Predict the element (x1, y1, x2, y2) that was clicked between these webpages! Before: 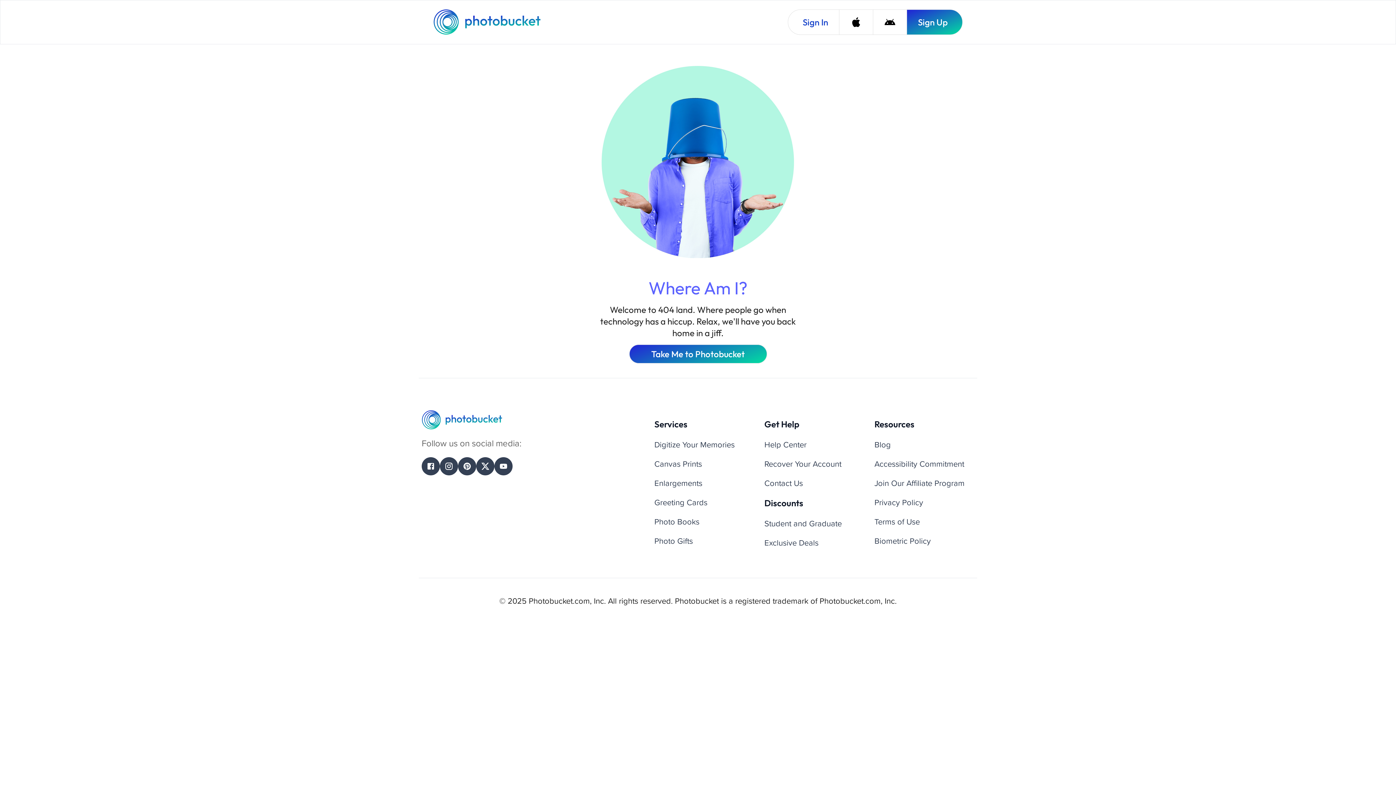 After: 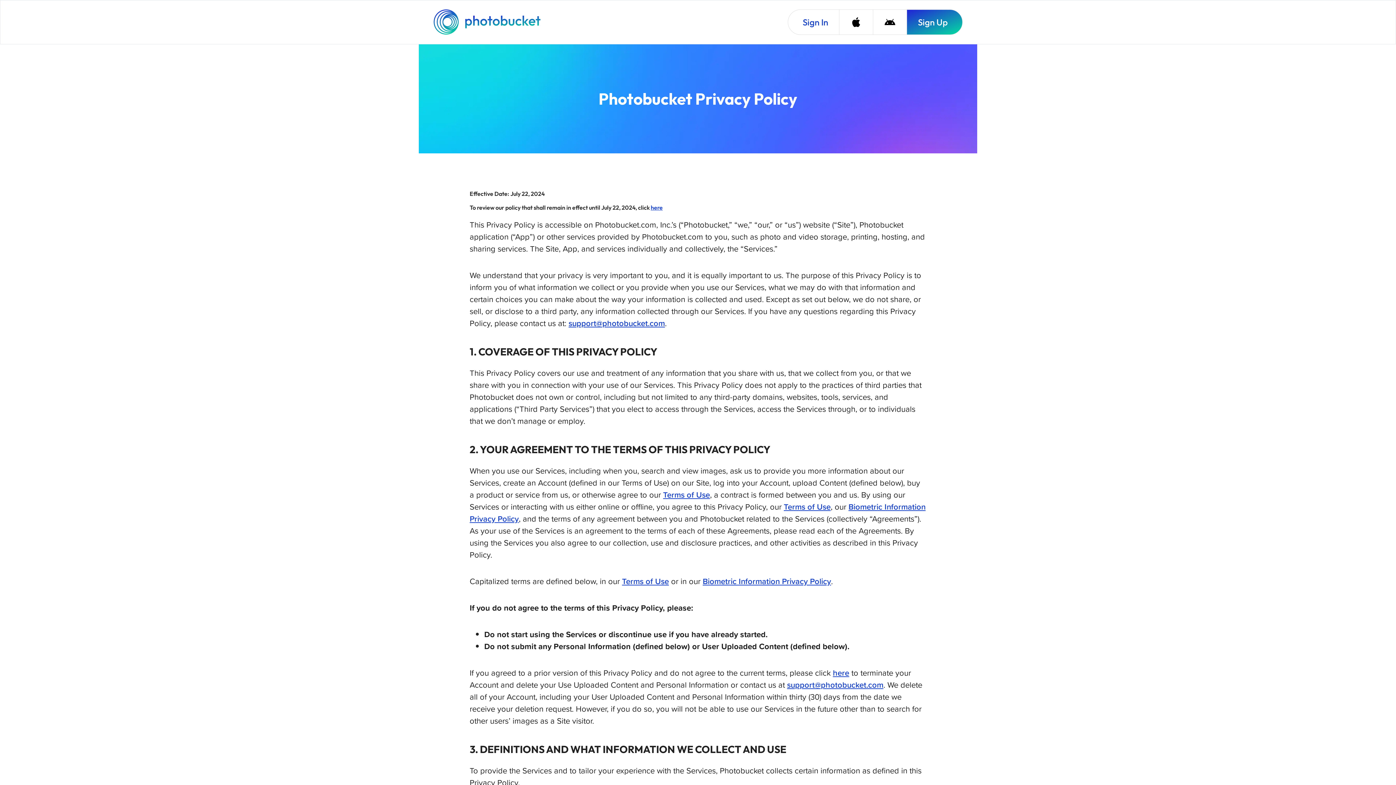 Action: label: Privacy Policy bbox: (874, 496, 923, 508)